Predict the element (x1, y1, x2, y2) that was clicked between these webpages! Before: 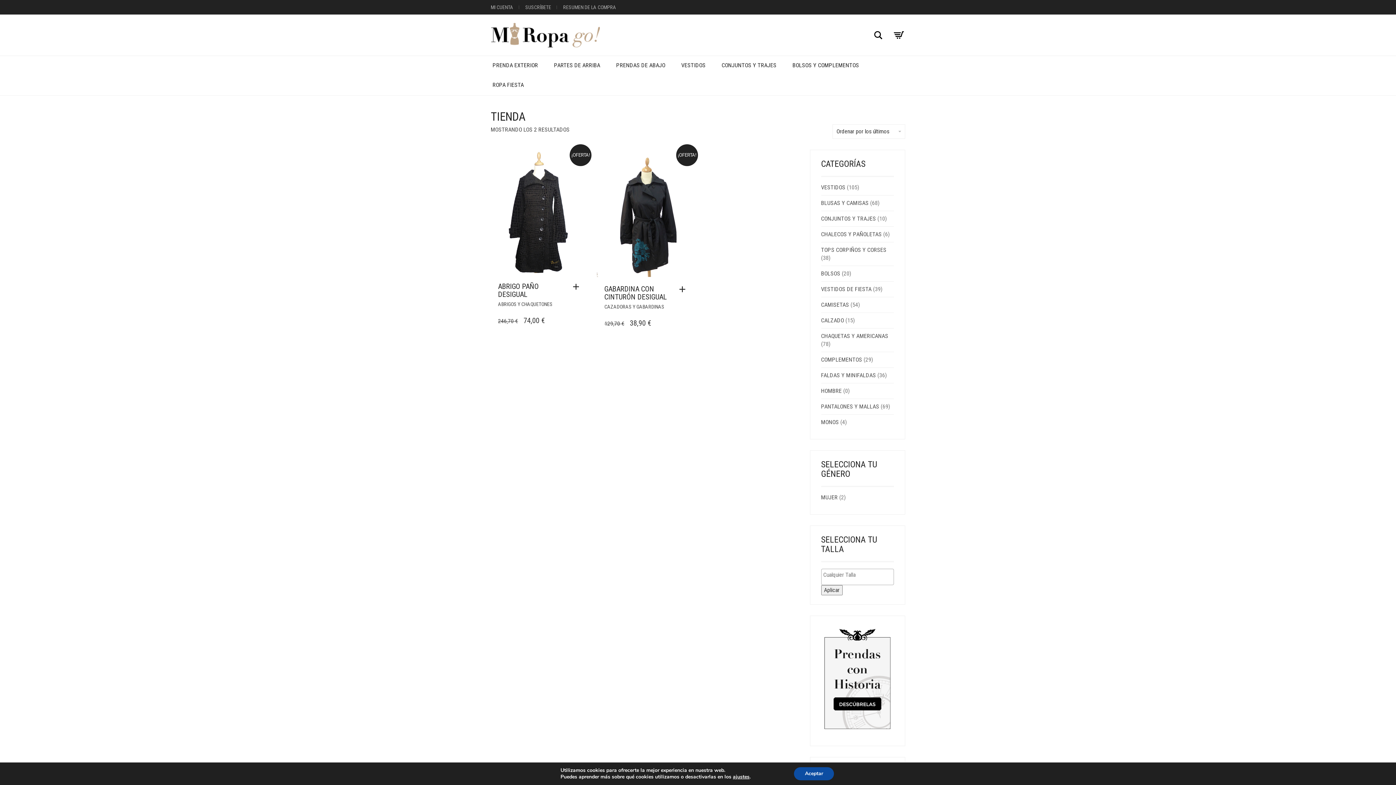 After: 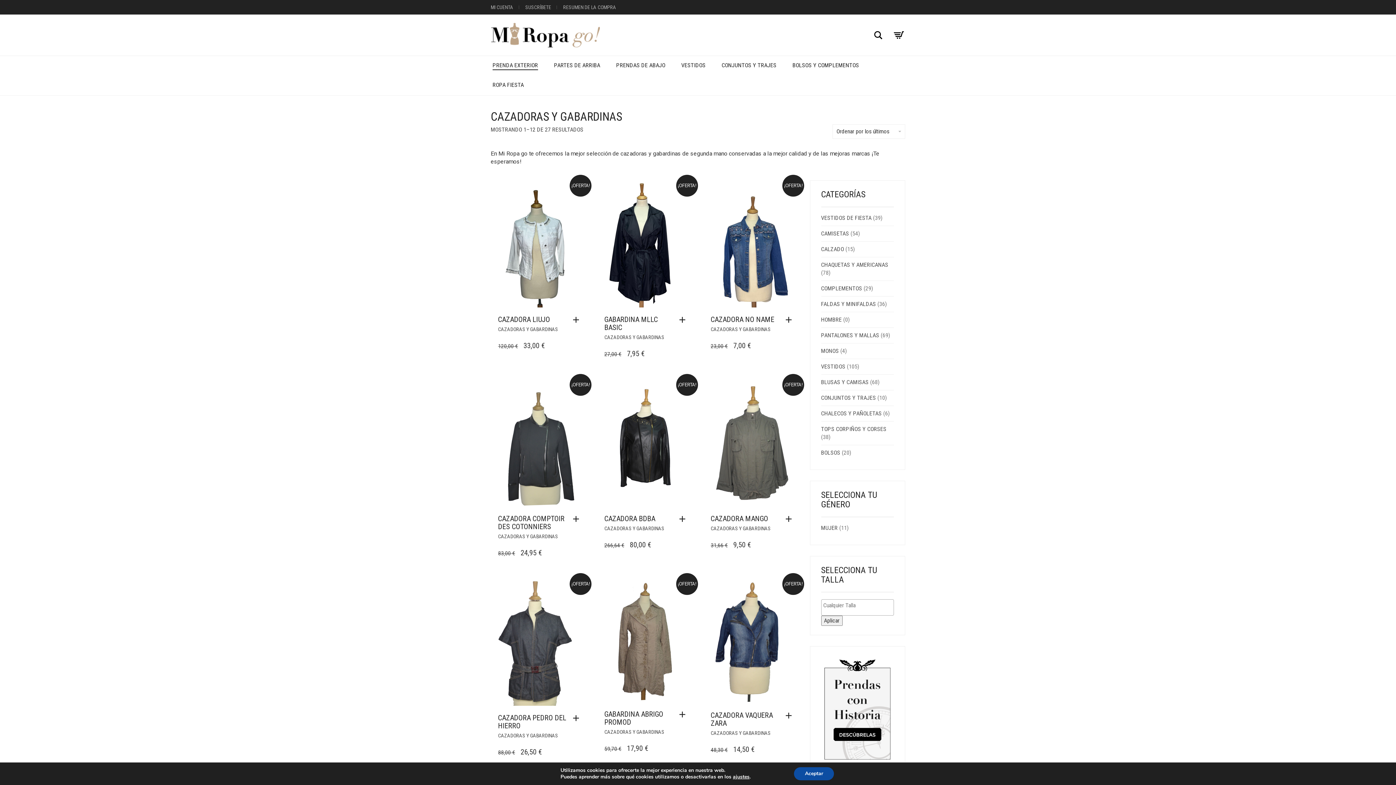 Action: bbox: (604, 303, 664, 309) label: CAZADORAS Y GABARDINAS